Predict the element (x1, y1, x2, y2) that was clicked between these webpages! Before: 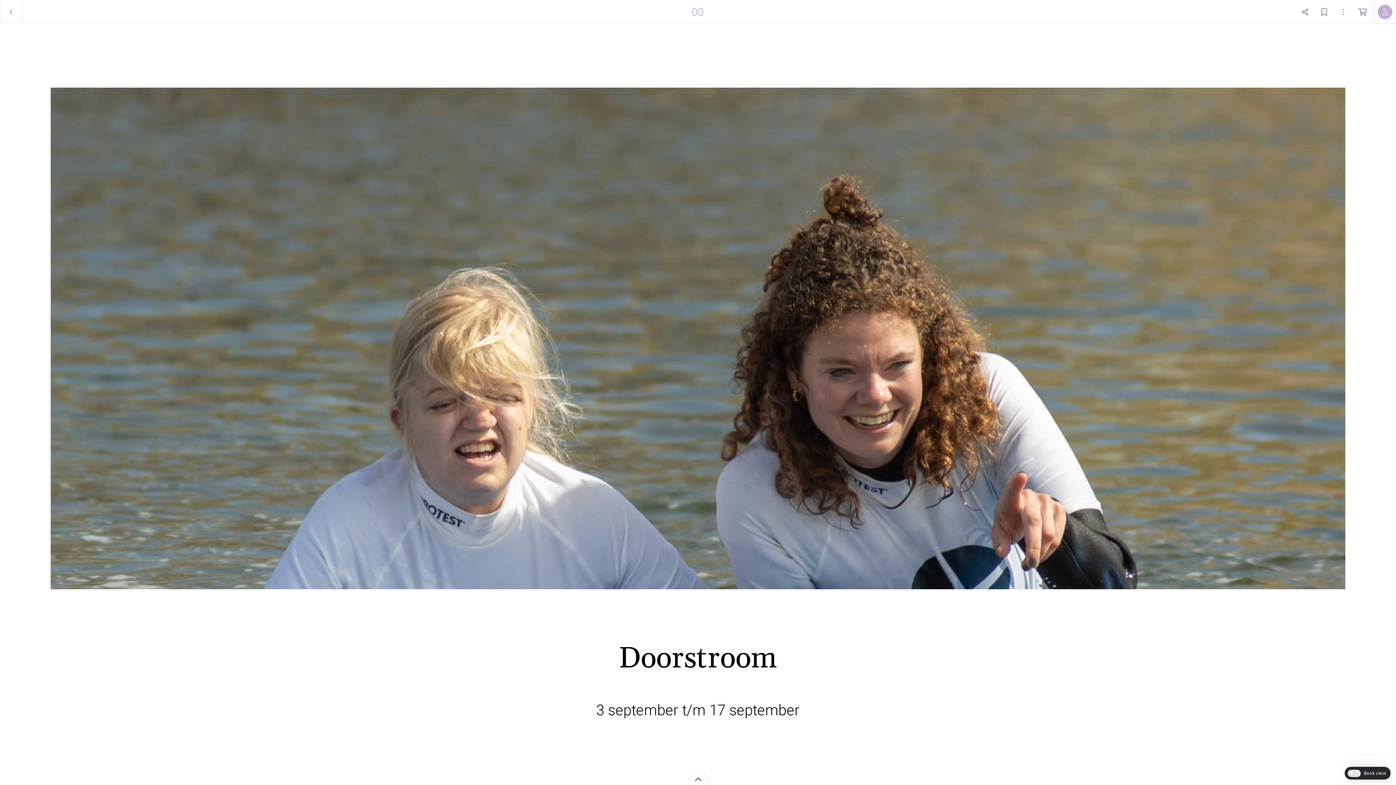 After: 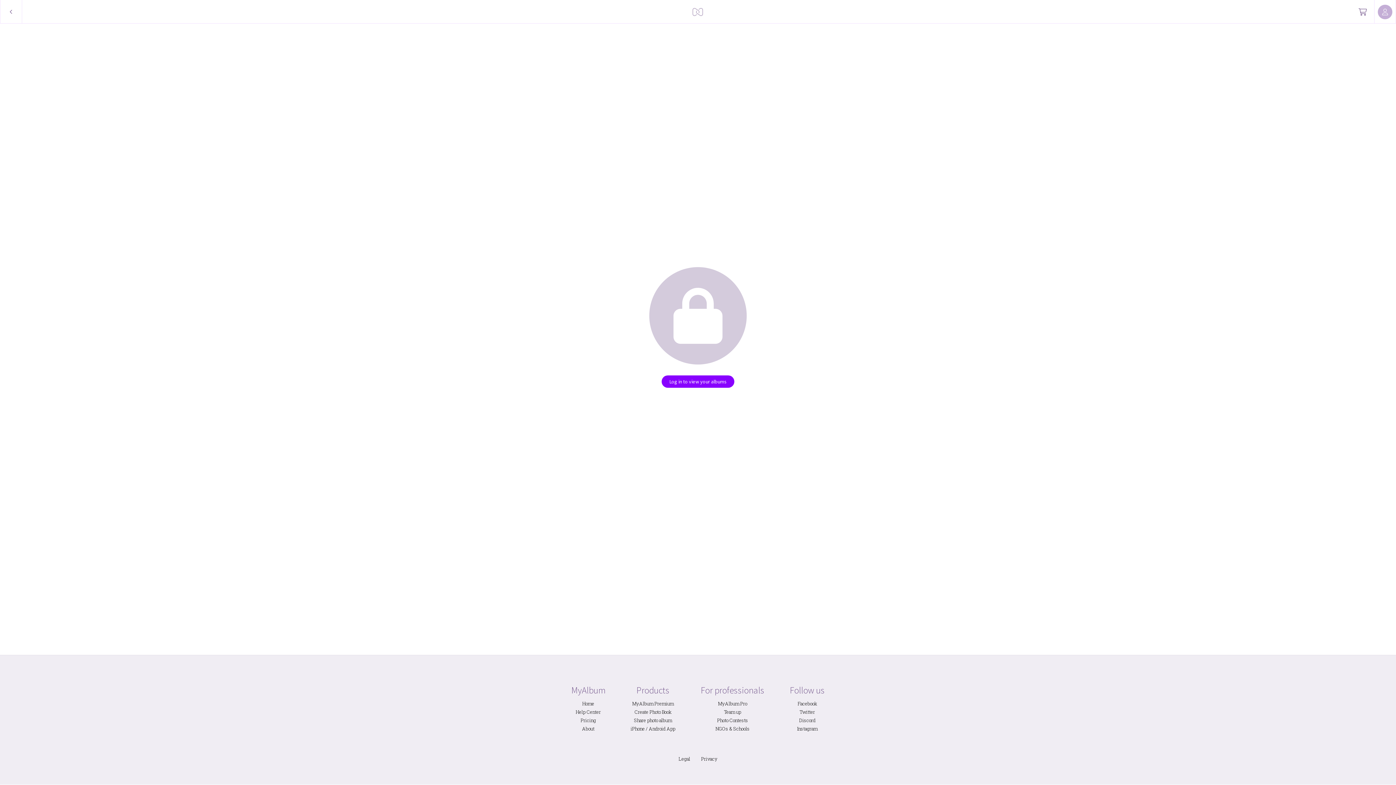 Action: bbox: (689, 0, 707, 23)